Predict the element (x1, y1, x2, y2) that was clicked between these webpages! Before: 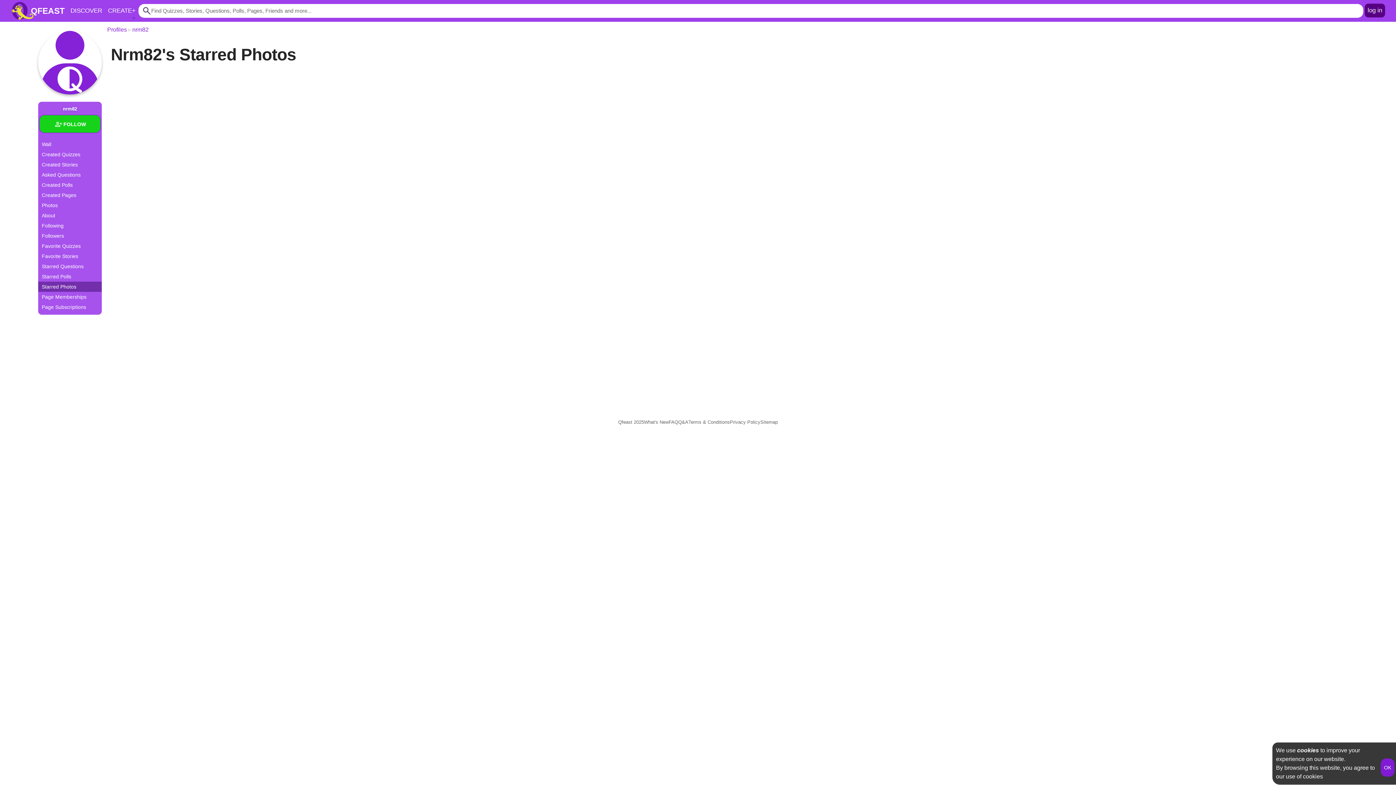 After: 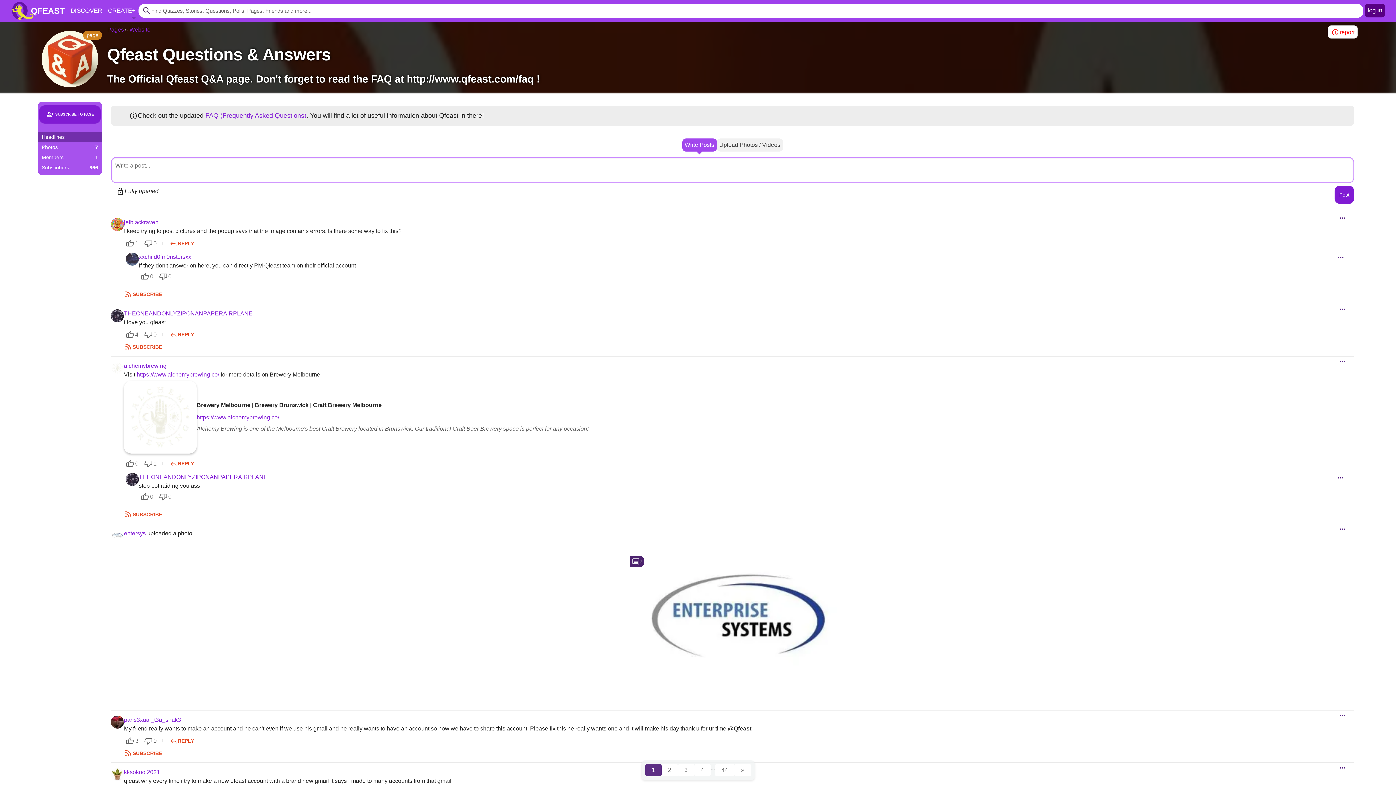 Action: label: Q&A bbox: (678, 418, 688, 426)